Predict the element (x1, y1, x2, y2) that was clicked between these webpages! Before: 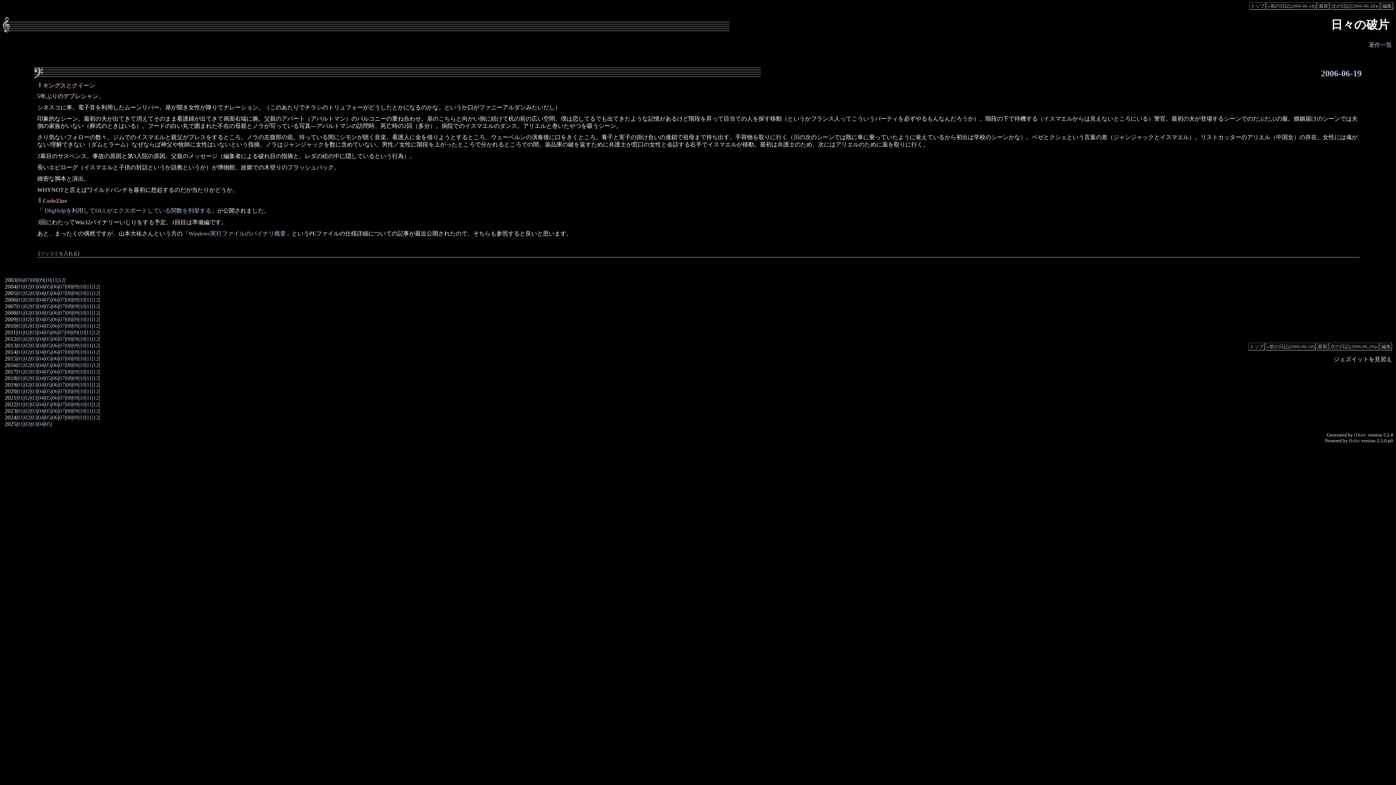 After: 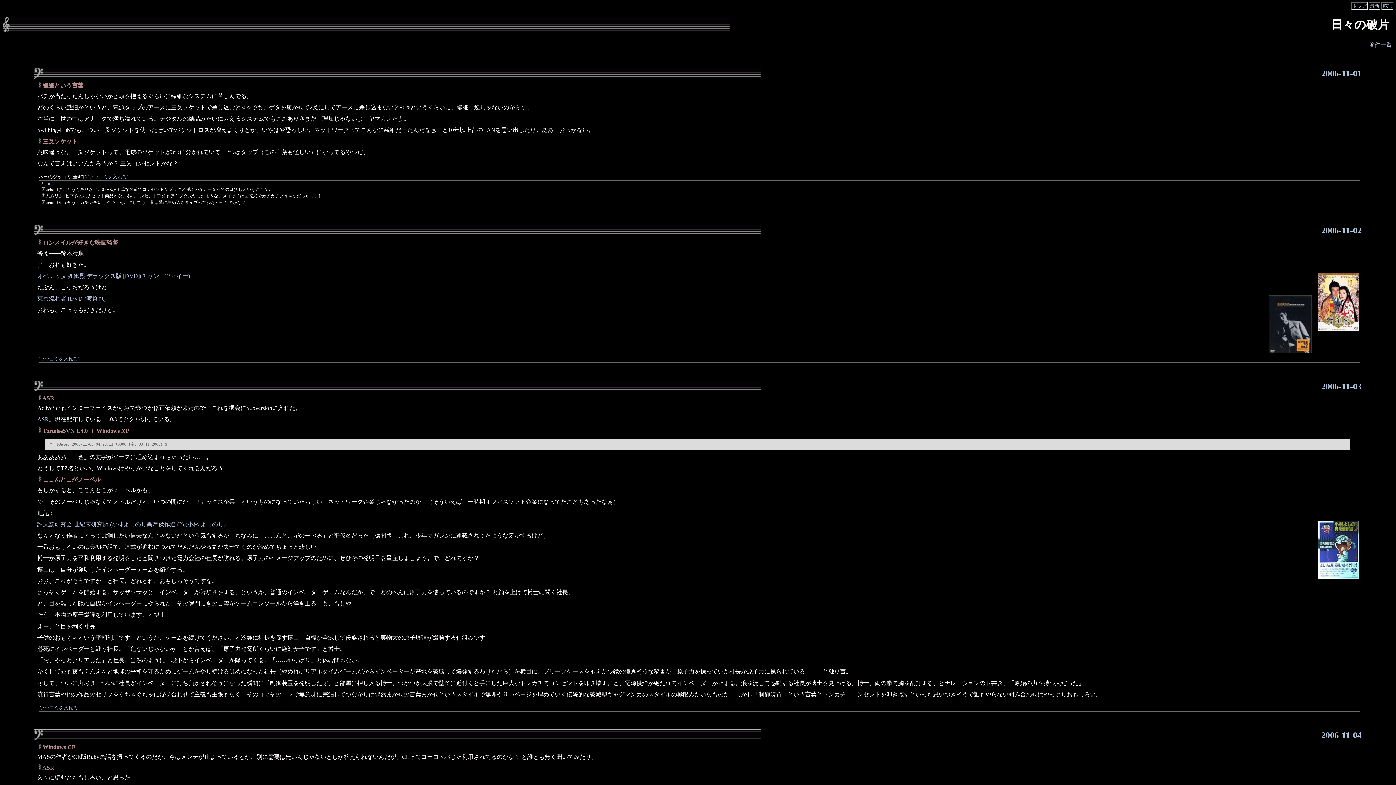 Action: bbox: (86, 296, 92, 302) label: 11